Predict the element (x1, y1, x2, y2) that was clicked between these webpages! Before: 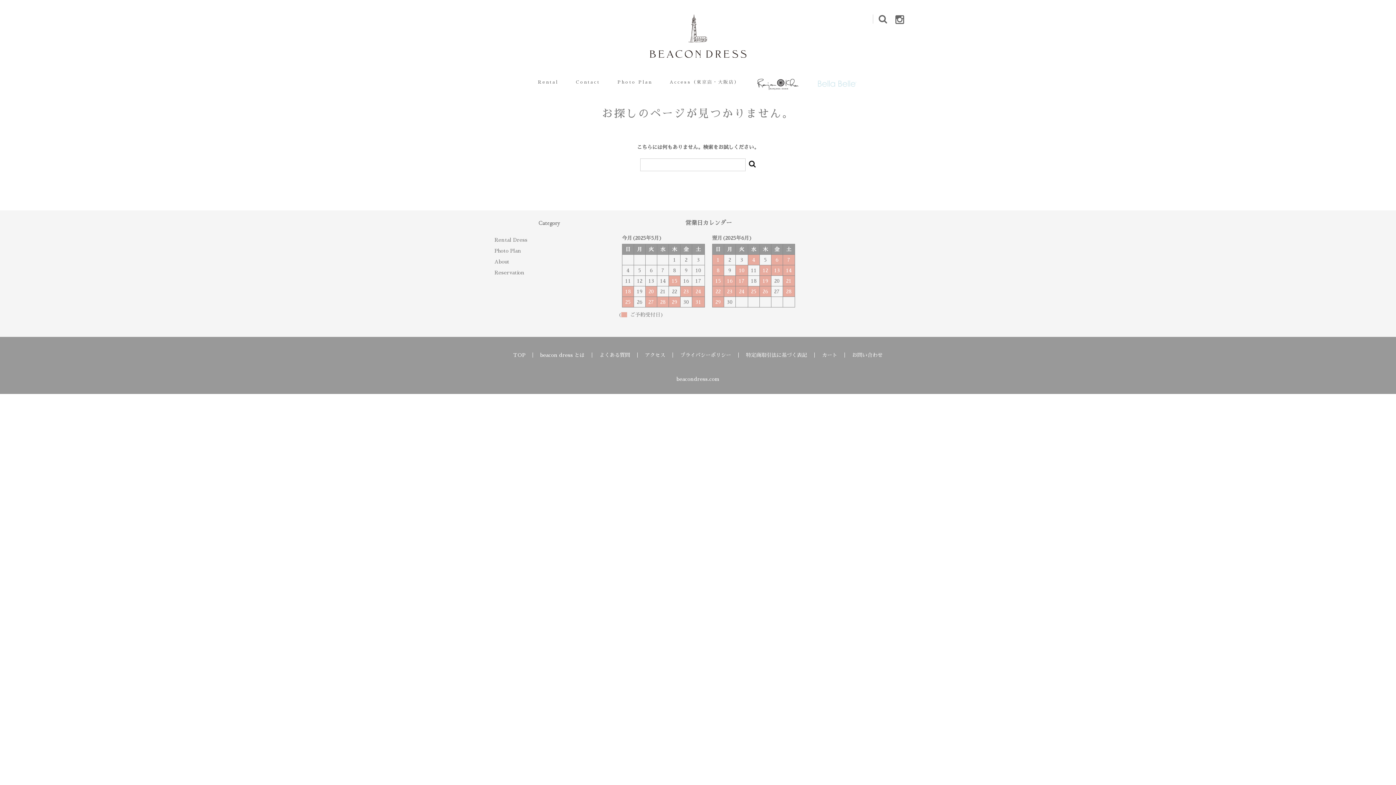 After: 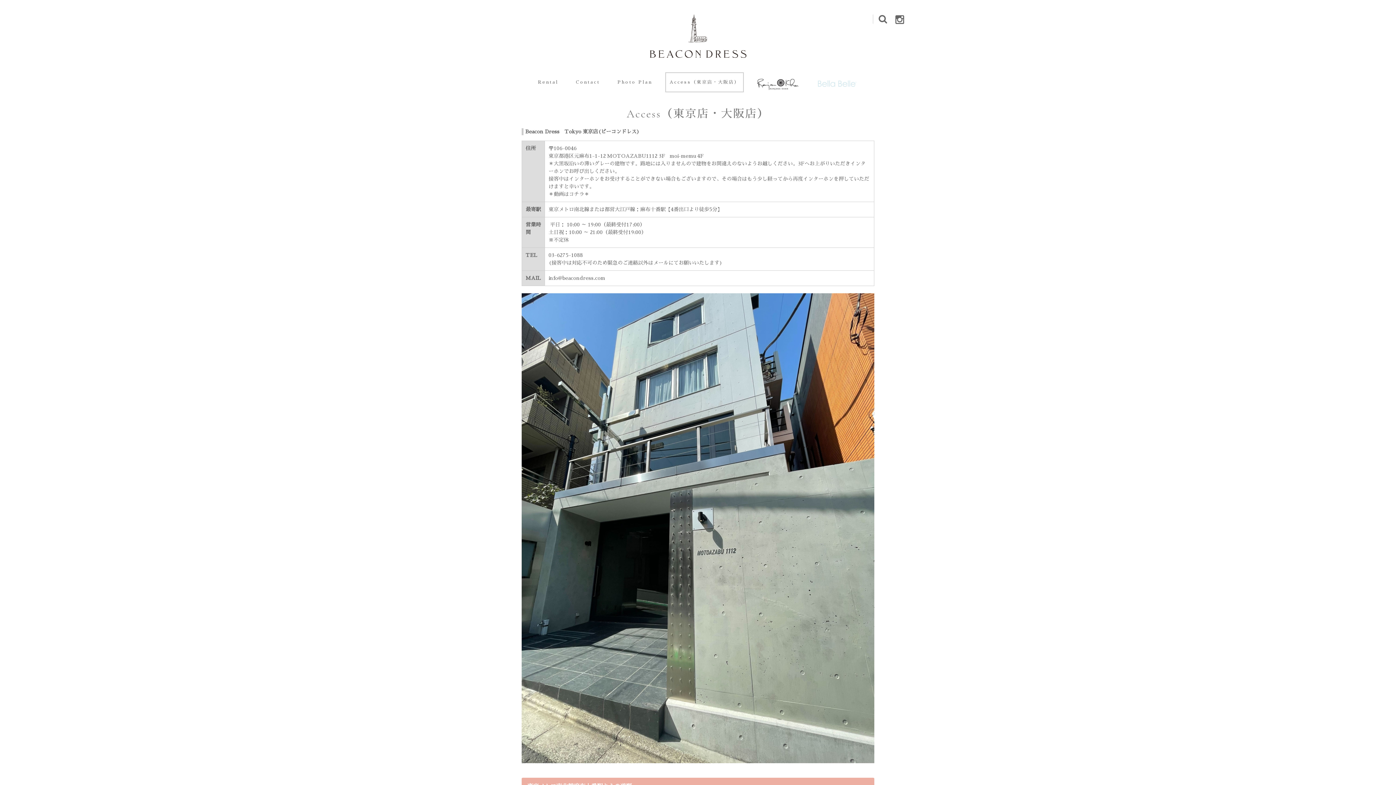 Action: label: Access（東京店・大阪店） bbox: (665, 72, 744, 92)